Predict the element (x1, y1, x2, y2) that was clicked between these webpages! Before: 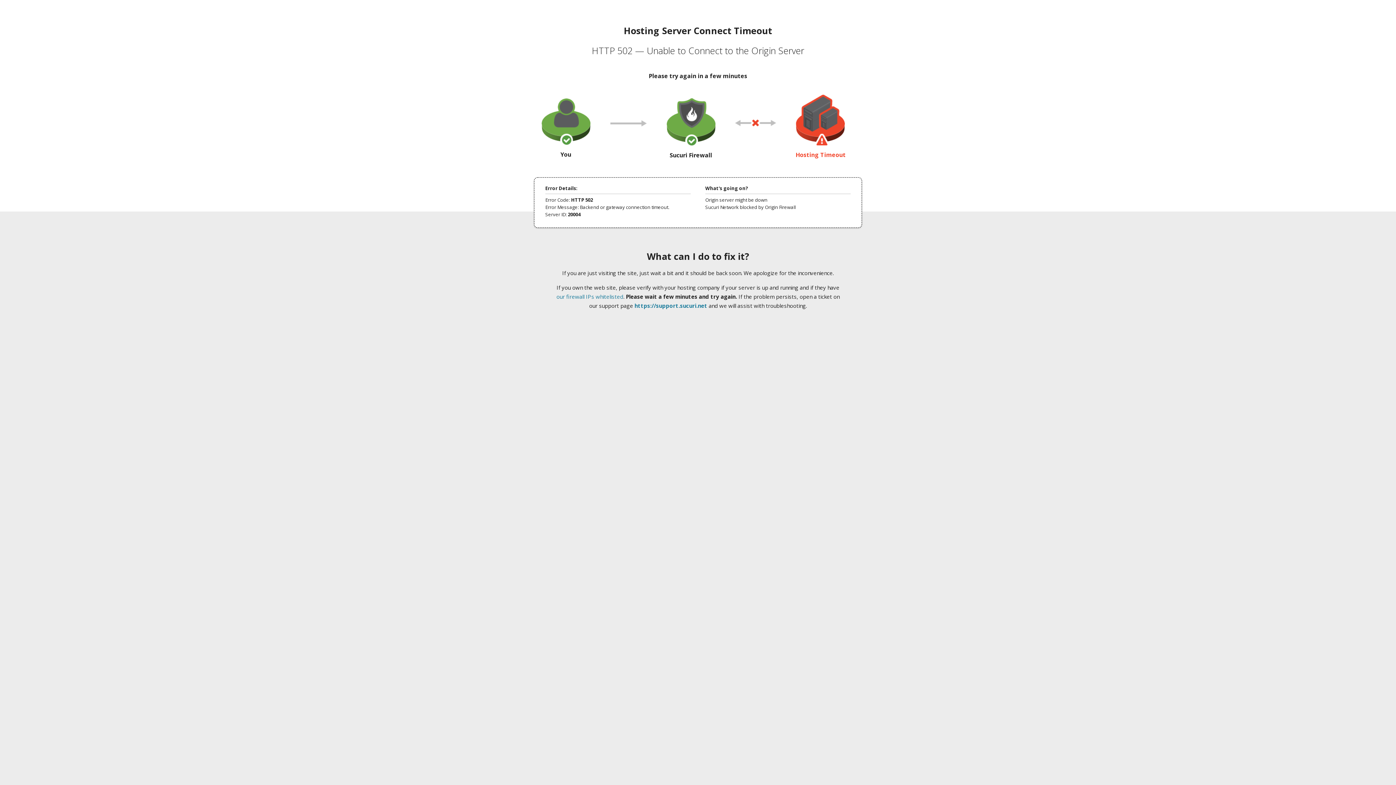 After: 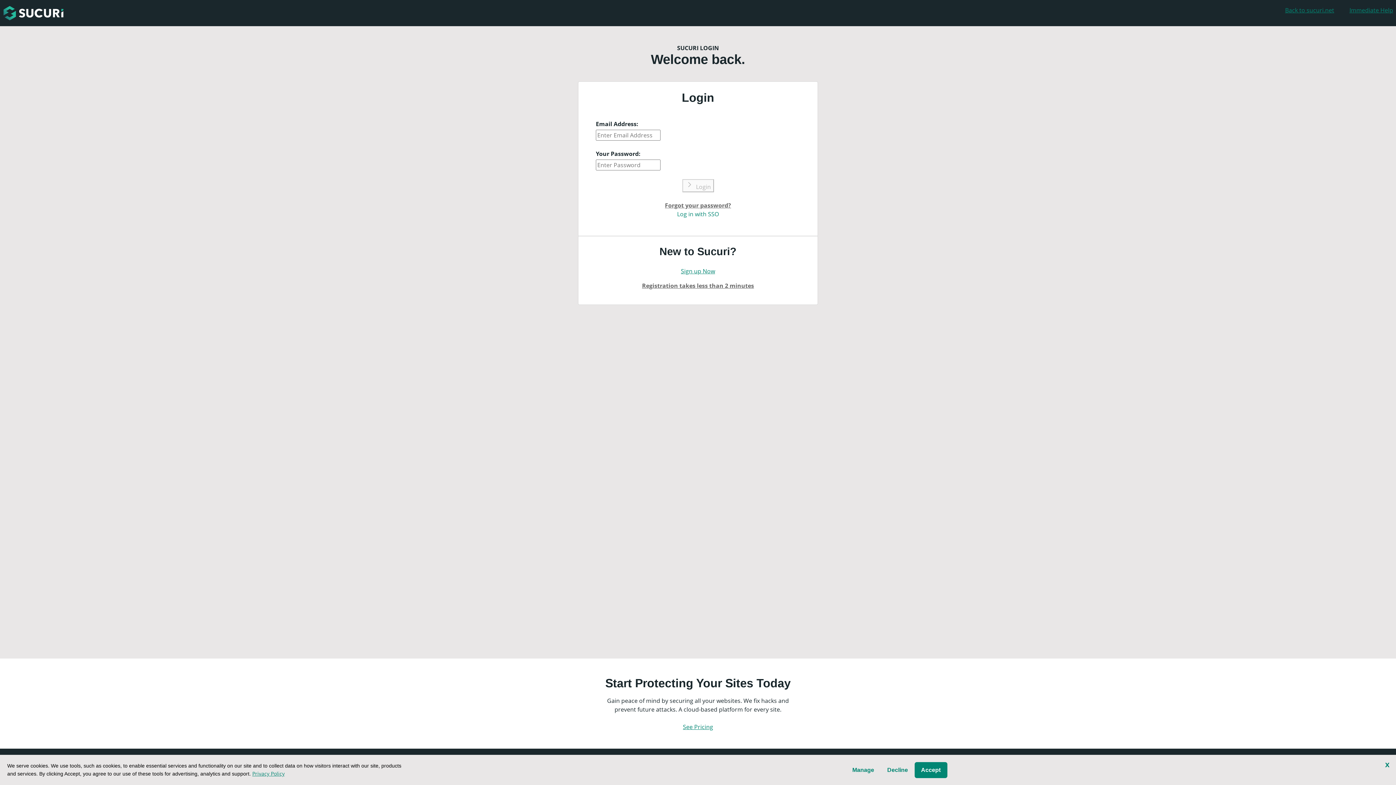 Action: bbox: (634, 302, 707, 309) label: https://support.sucuri.net